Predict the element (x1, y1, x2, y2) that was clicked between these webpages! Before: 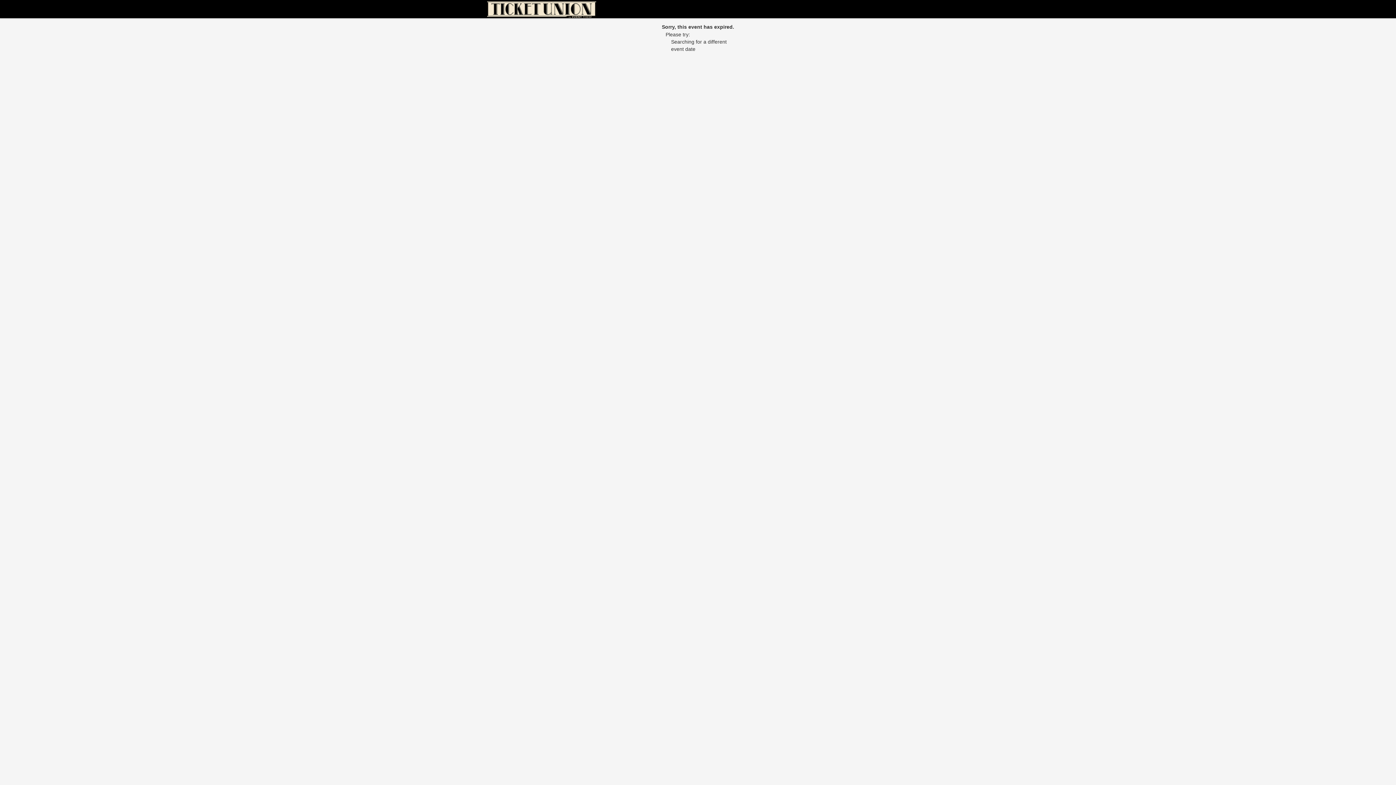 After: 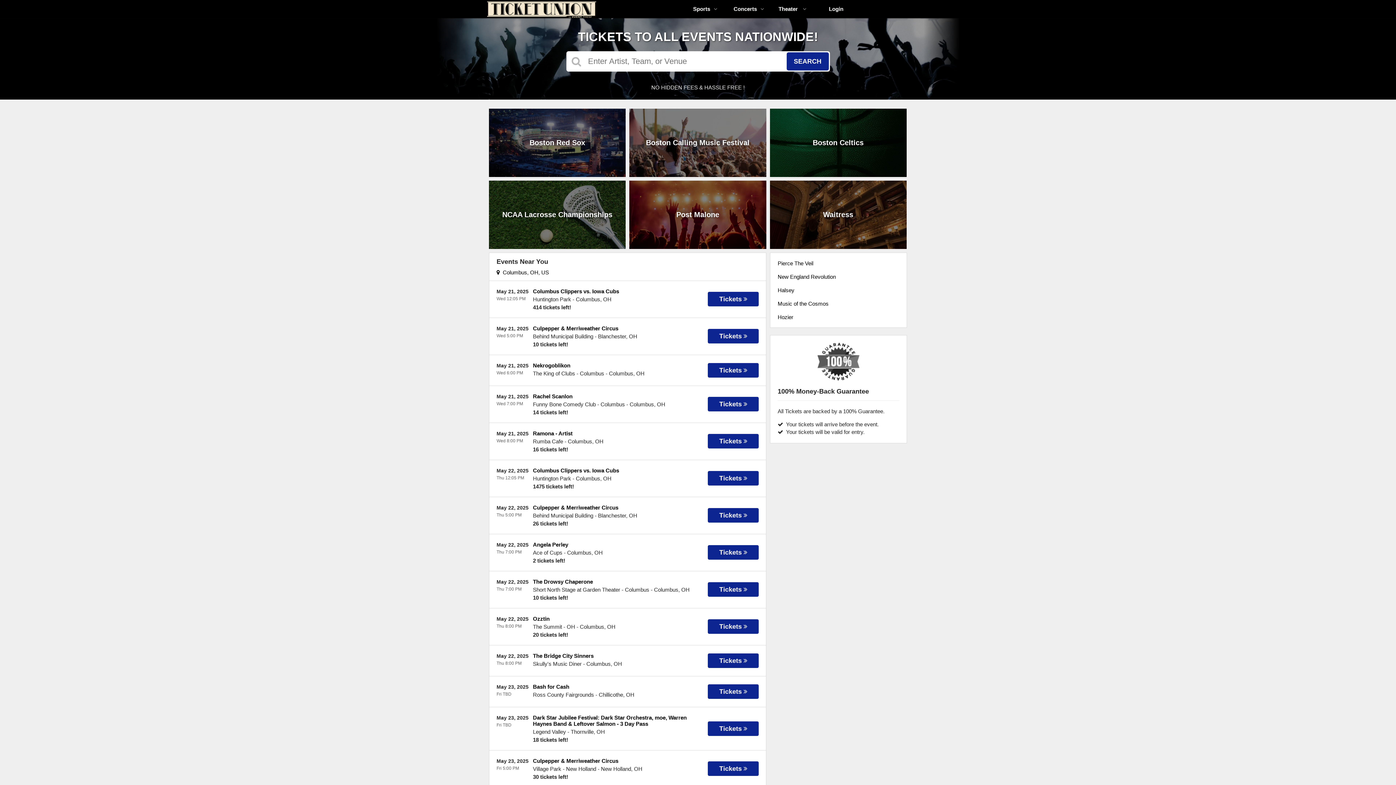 Action: bbox: (487, 13, 596, 19)